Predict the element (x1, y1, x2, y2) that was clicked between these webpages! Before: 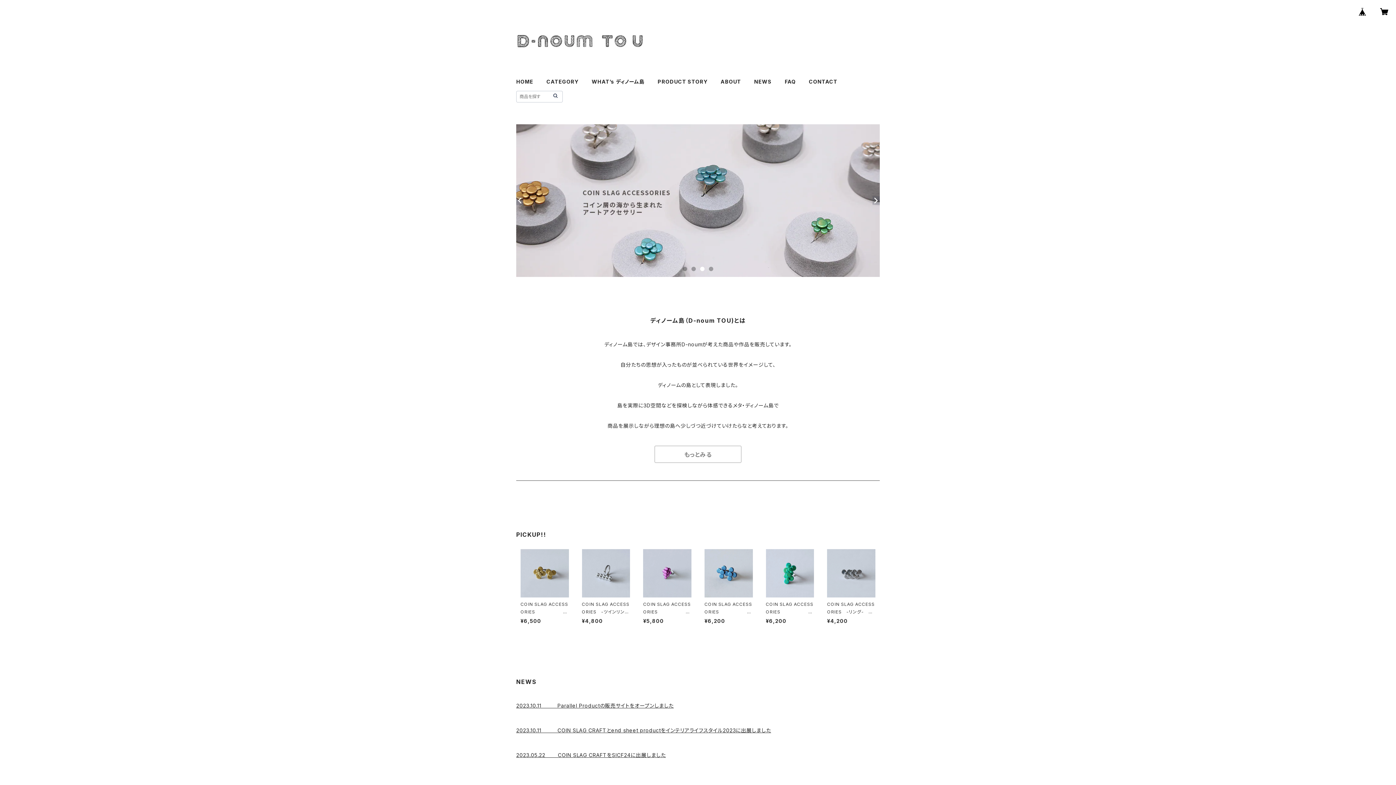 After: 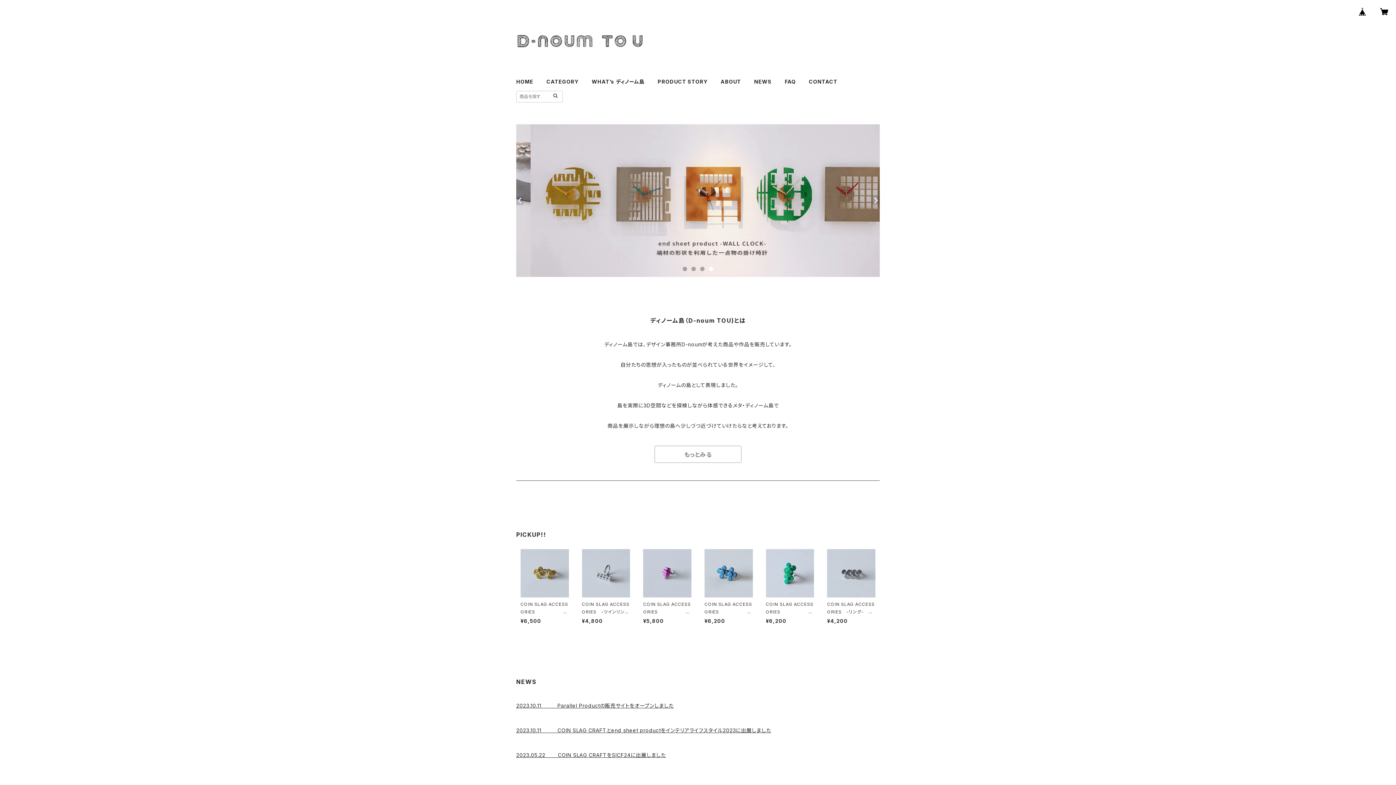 Action: label: HOME bbox: (516, 78, 533, 84)